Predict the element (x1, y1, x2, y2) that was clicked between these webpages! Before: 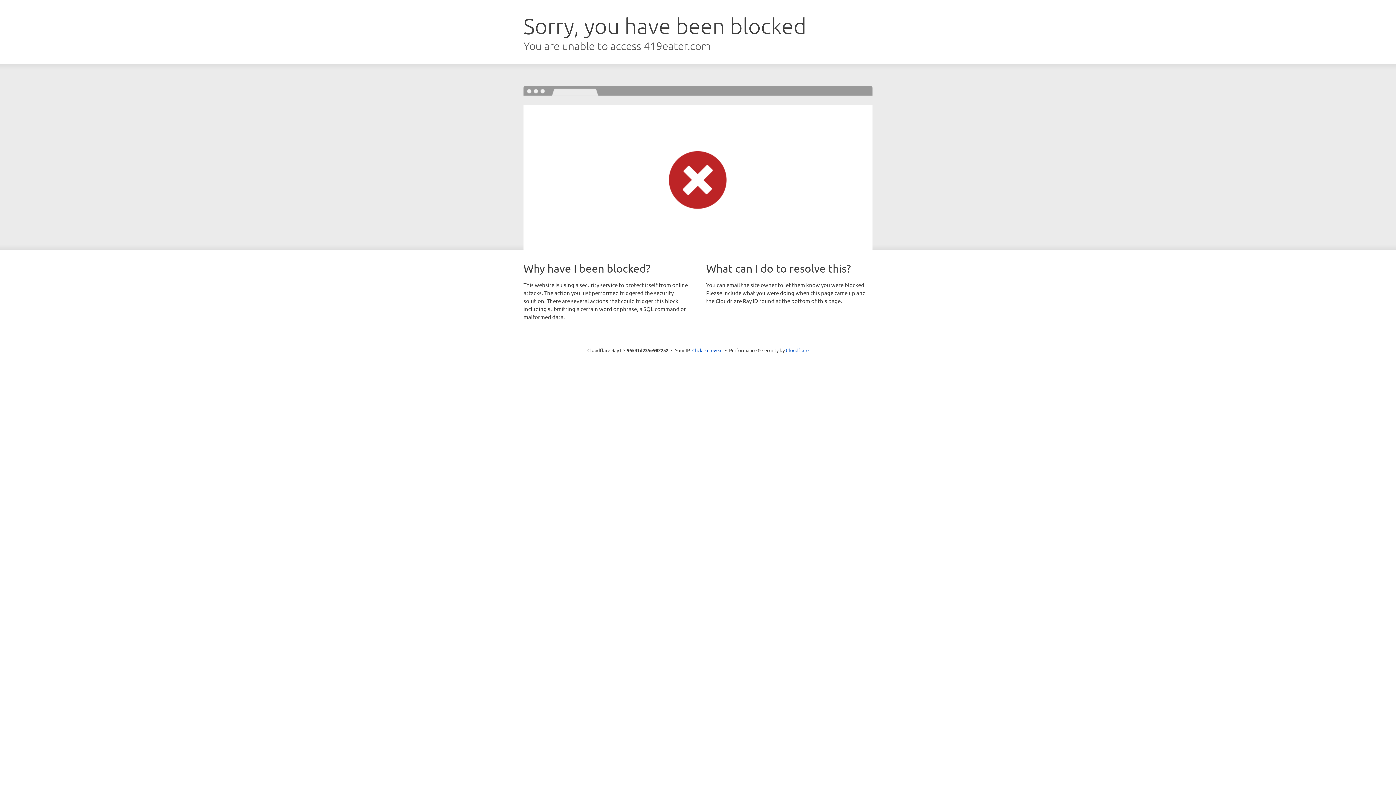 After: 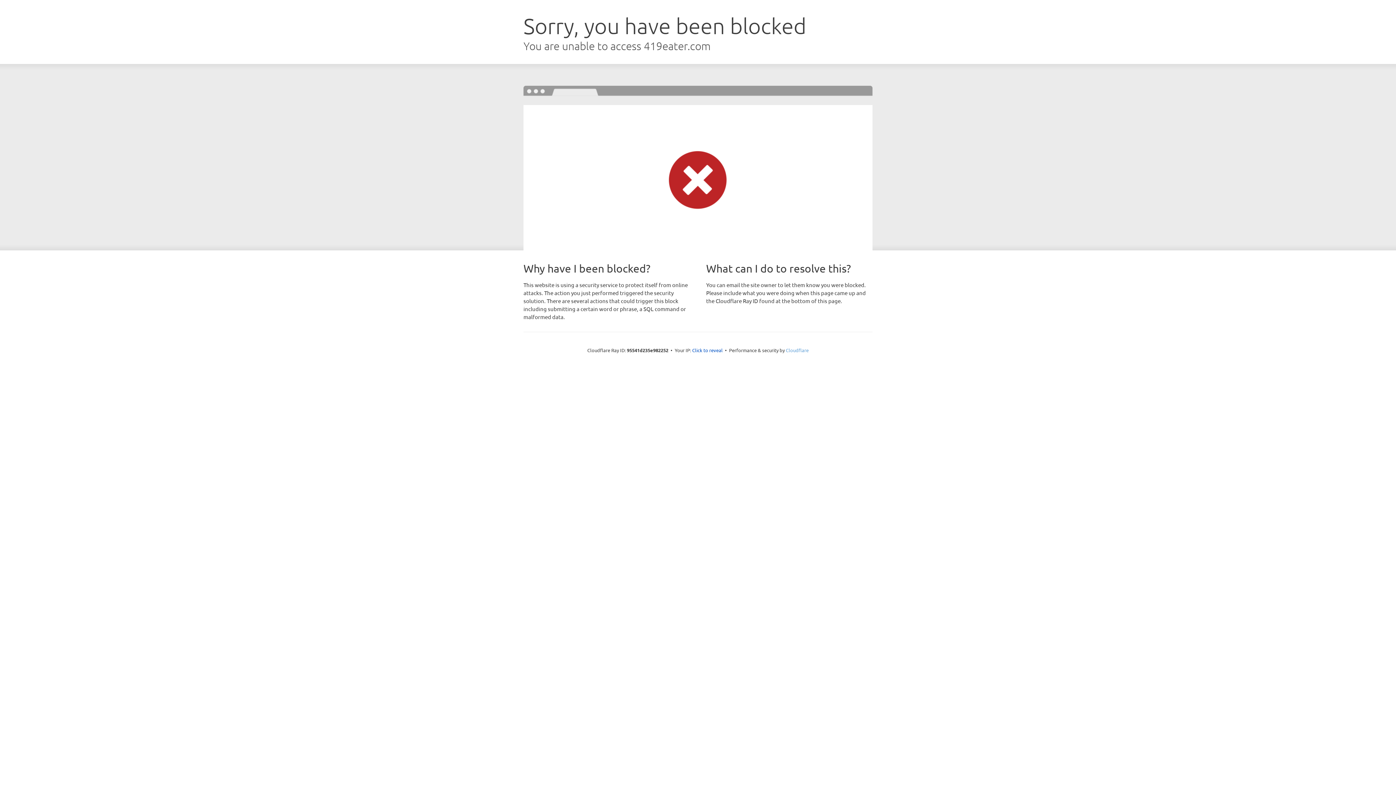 Action: bbox: (786, 347, 808, 353) label: Cloudflare